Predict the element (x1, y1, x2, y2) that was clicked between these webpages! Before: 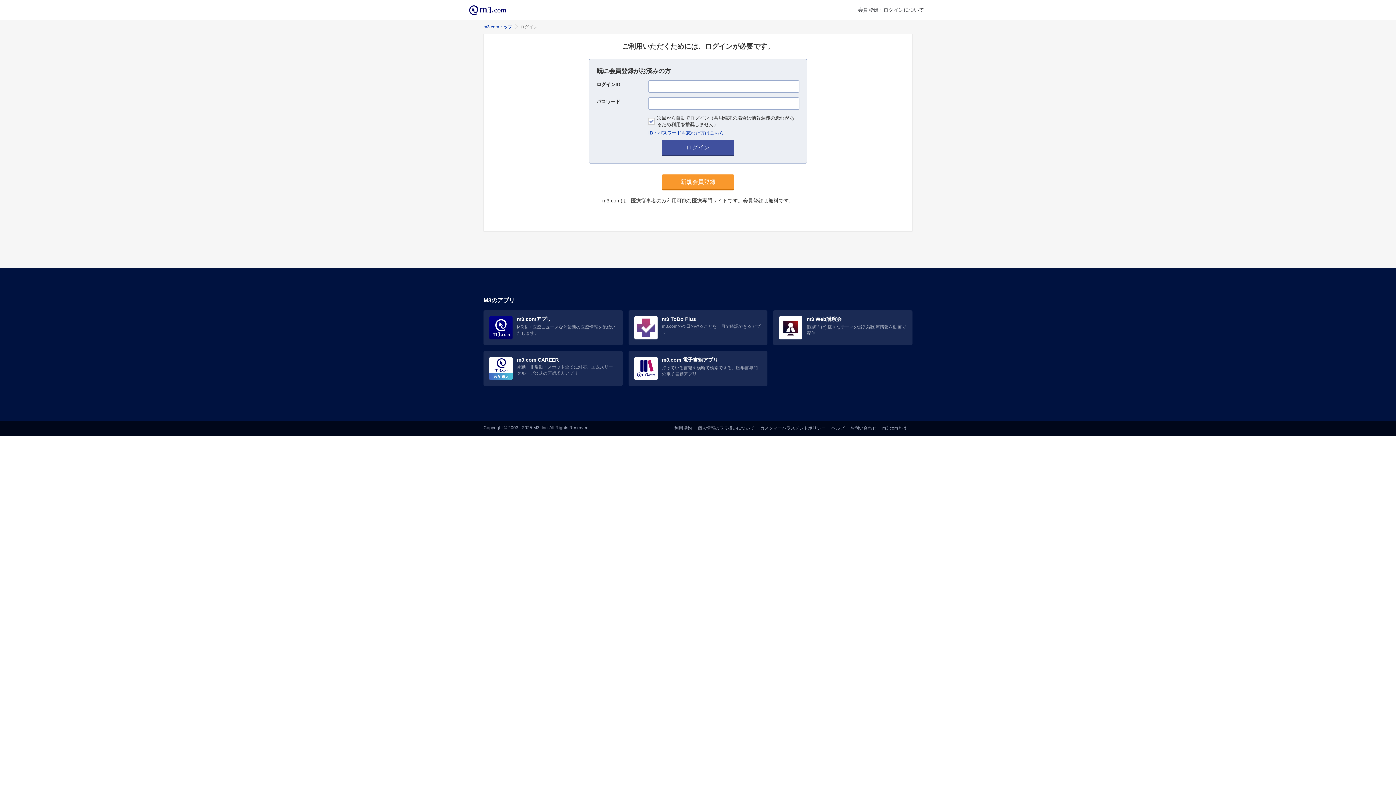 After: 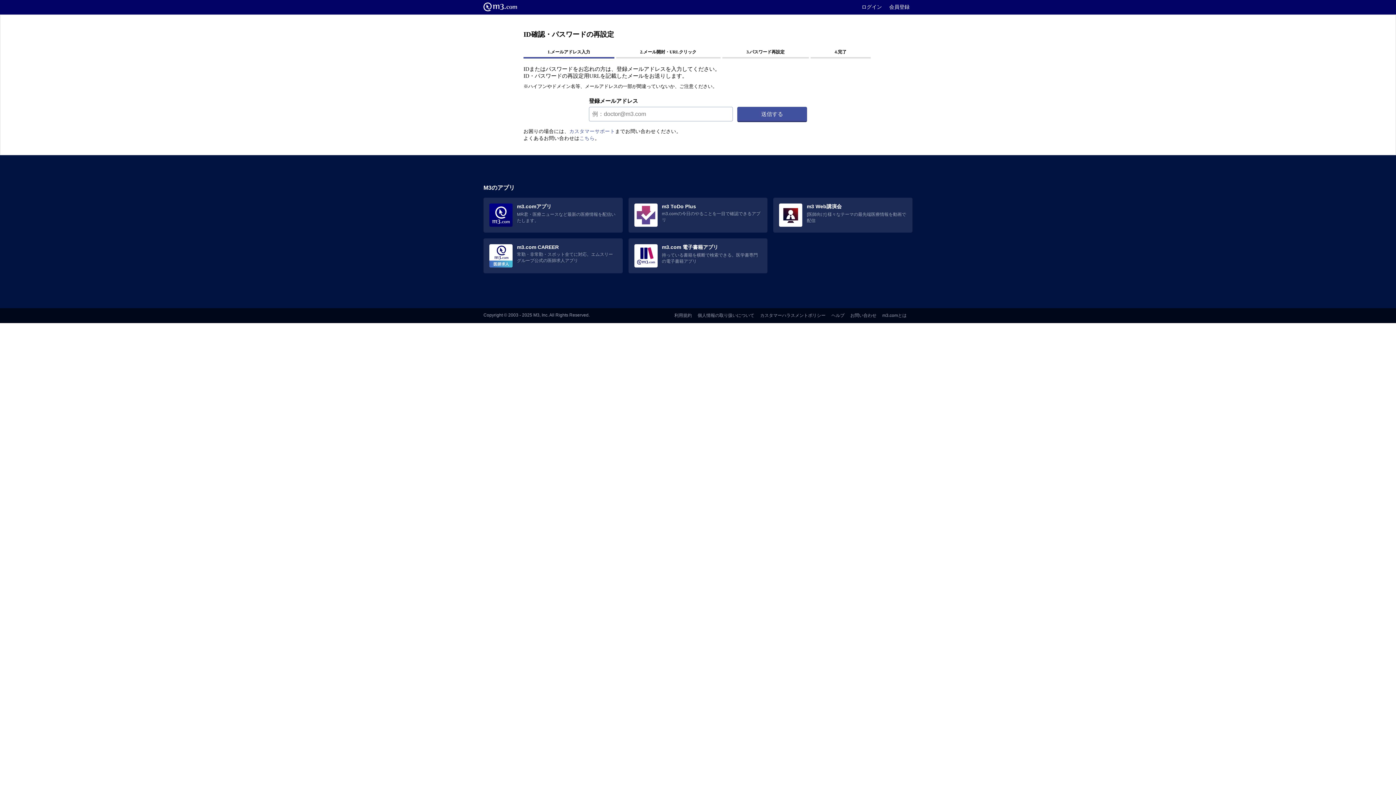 Action: label: ID・パスワードを忘れた方はこちら bbox: (648, 130, 724, 135)